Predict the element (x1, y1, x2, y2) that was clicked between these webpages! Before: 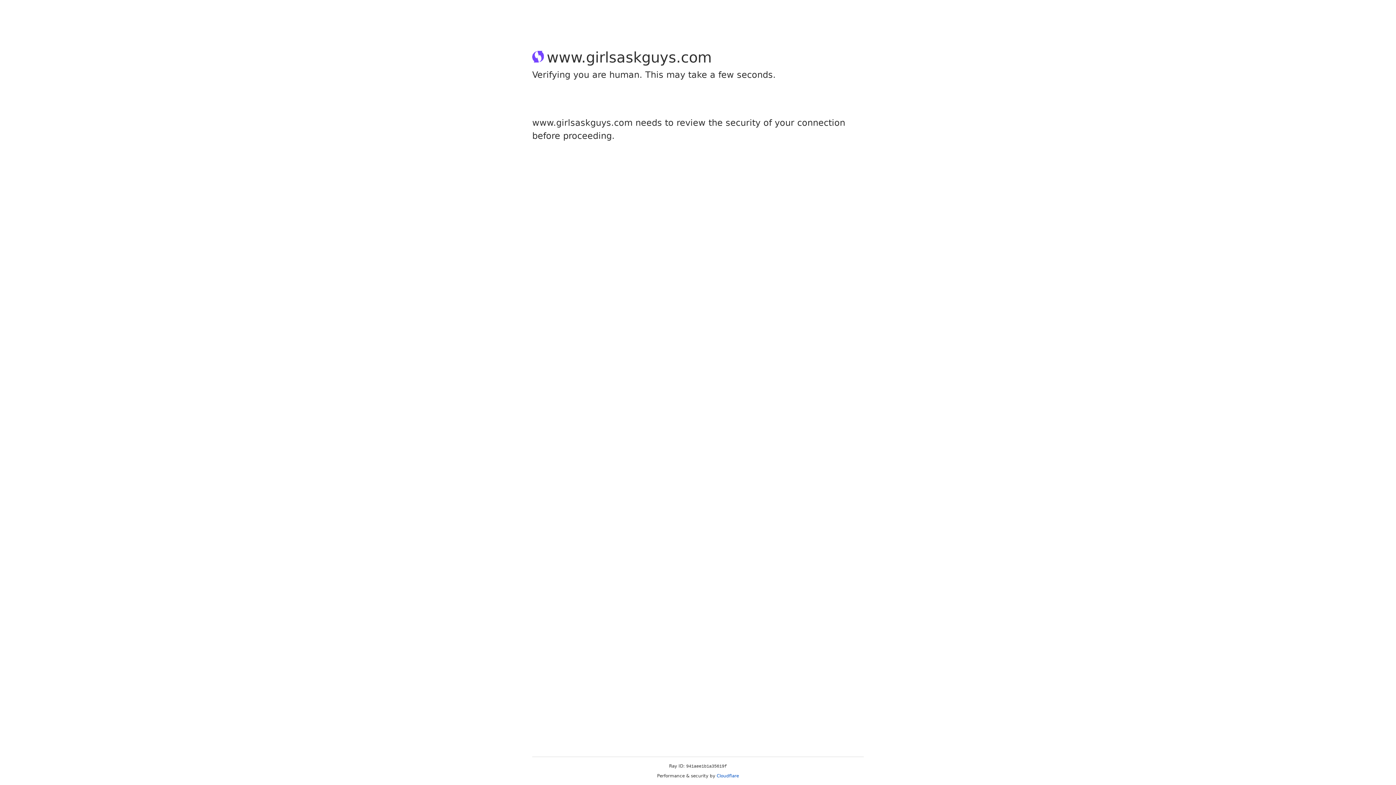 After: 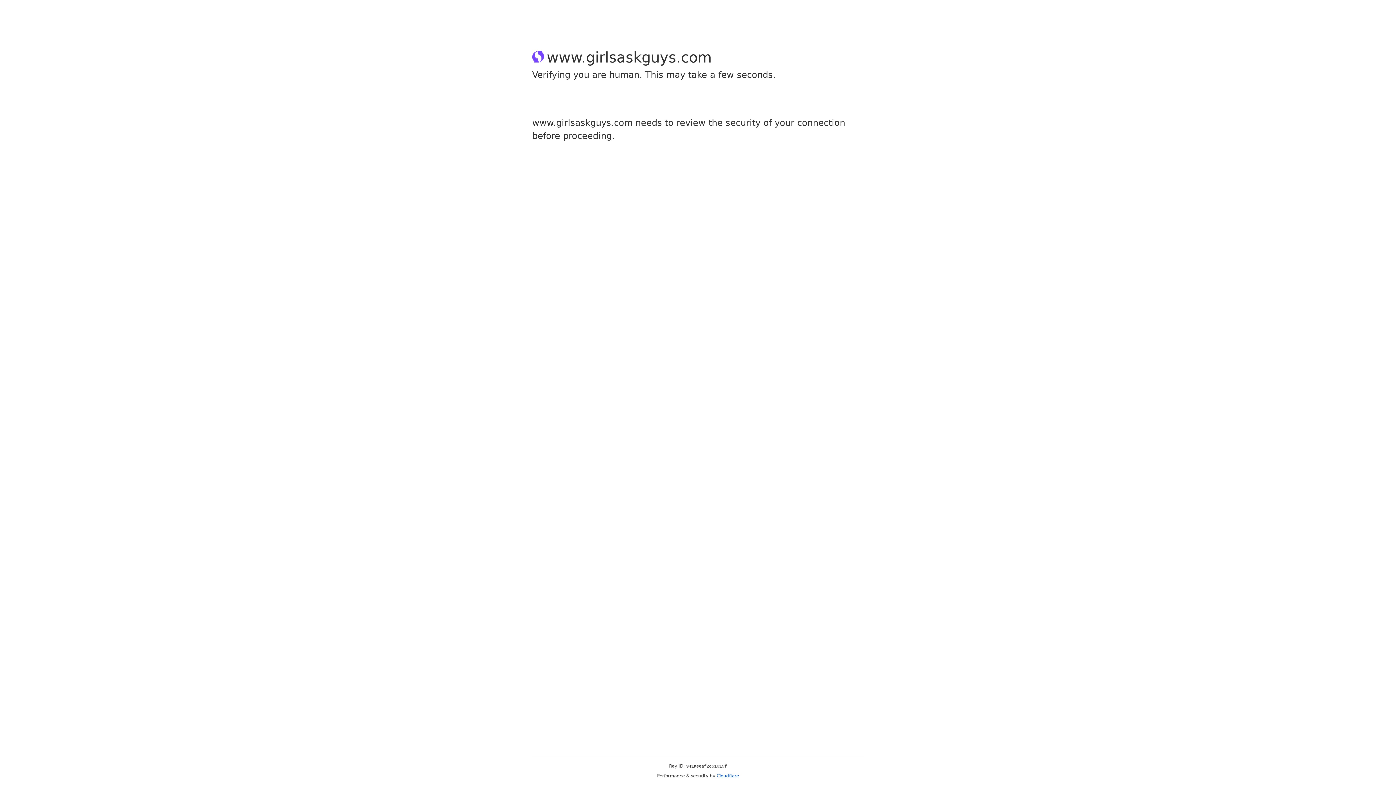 Action: bbox: (716, 773, 739, 778) label: Cloudflare